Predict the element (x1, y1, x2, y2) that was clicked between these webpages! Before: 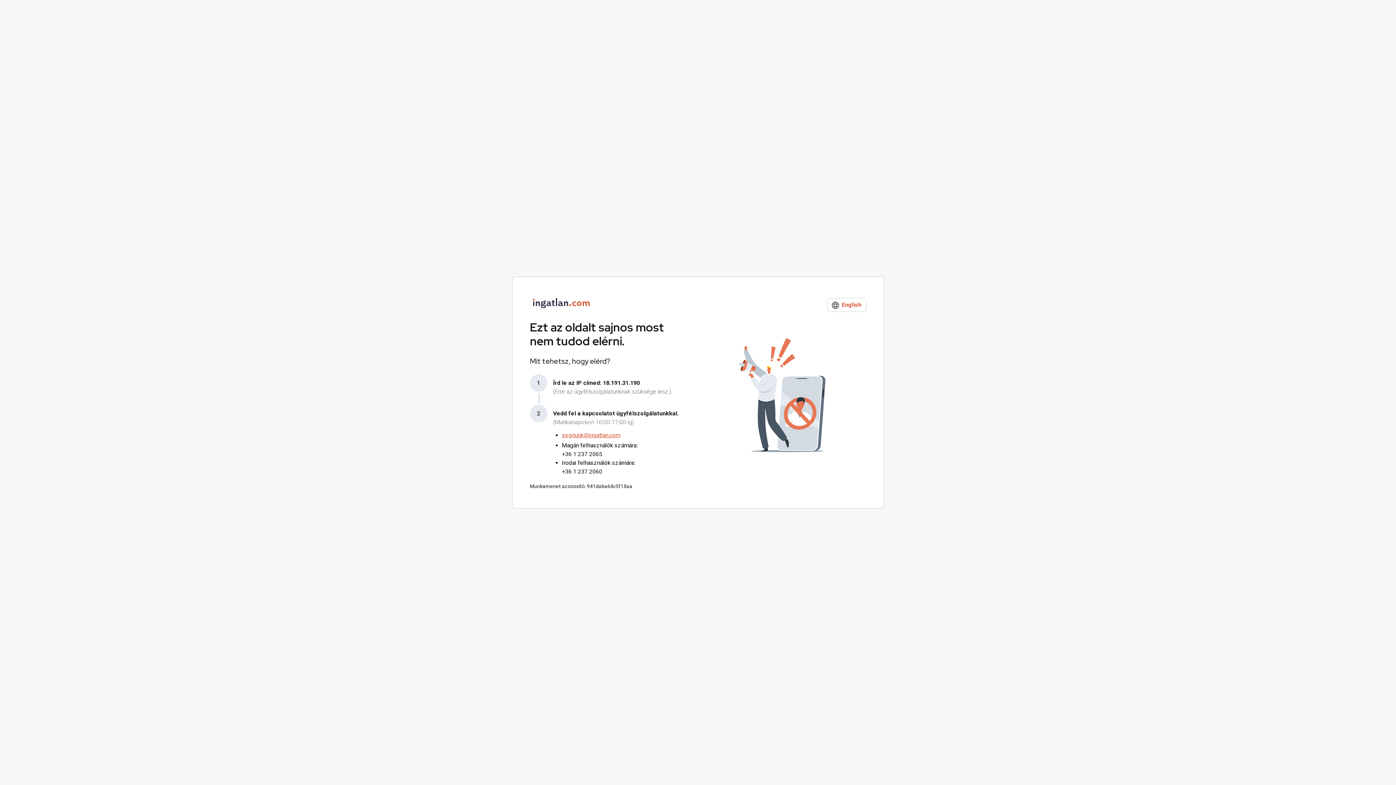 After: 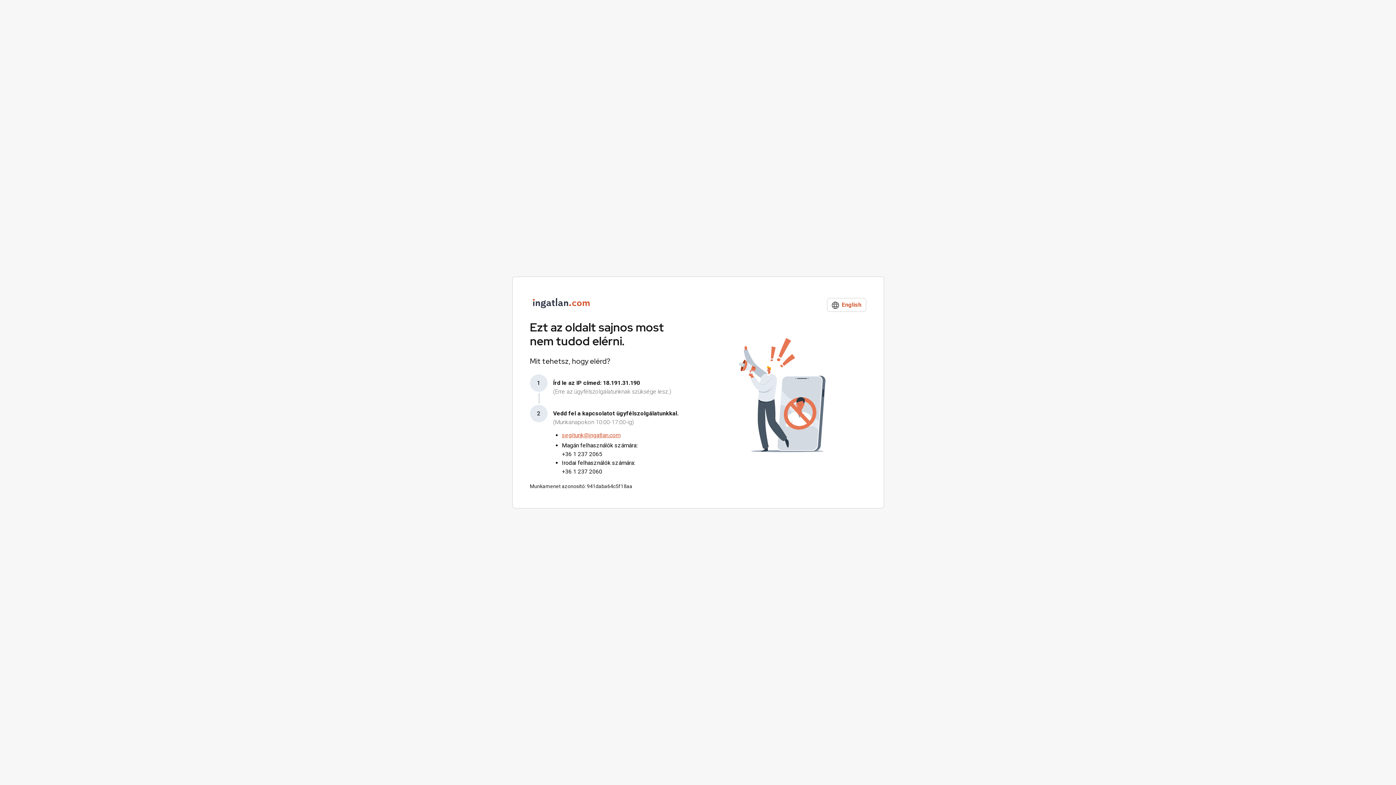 Action: label: segitunk@ingatlan.com bbox: (562, 432, 620, 438)